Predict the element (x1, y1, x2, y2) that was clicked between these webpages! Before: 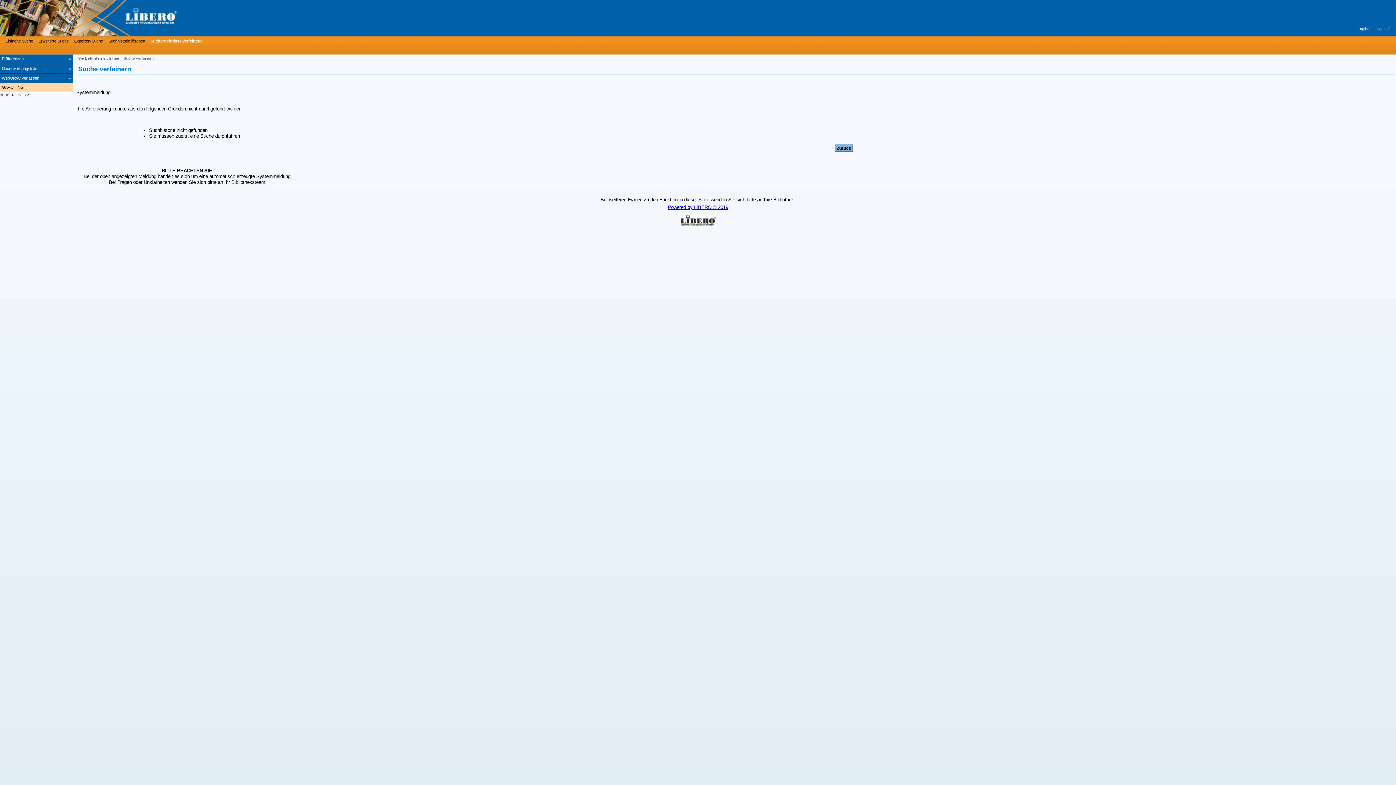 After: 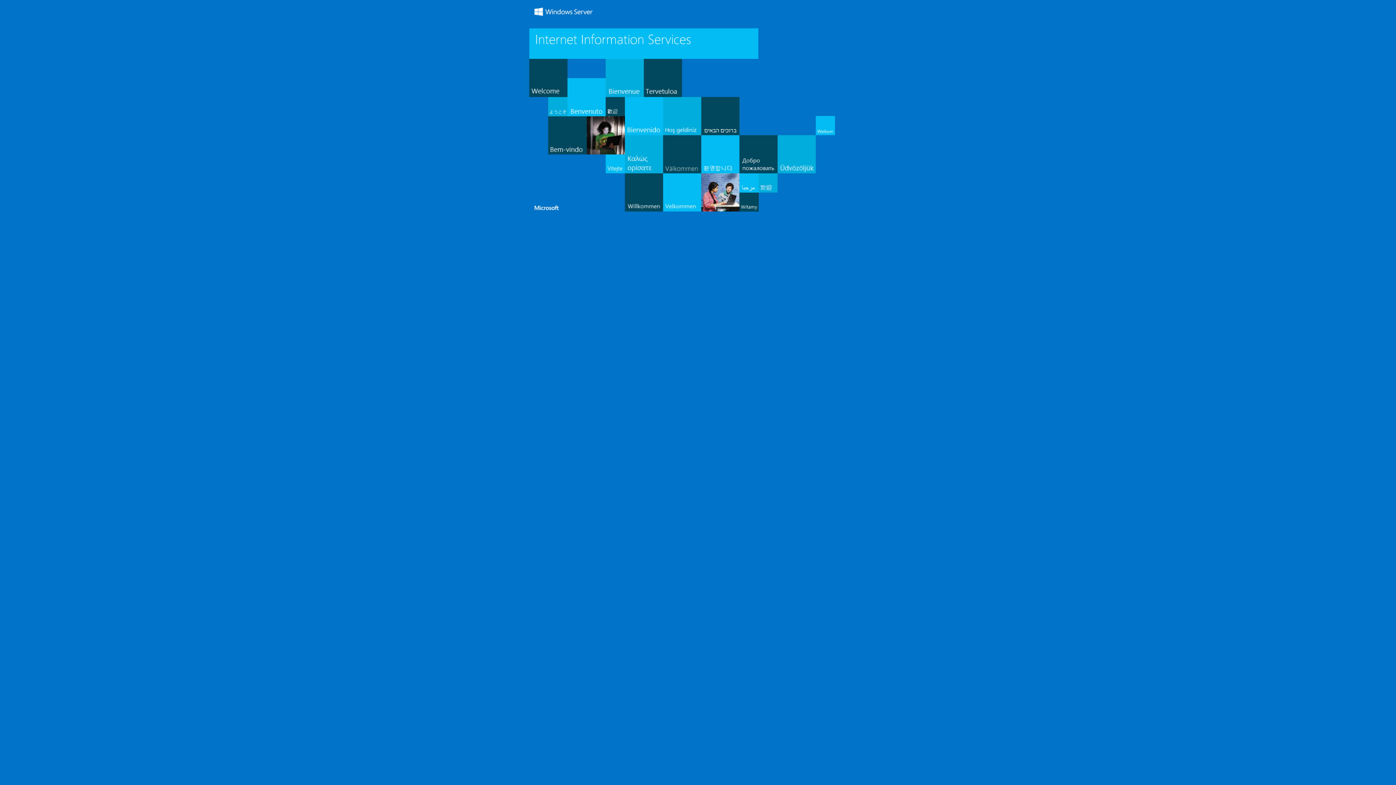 Action: label: WebOPAC verlassen bbox: (0, 73, 72, 83)